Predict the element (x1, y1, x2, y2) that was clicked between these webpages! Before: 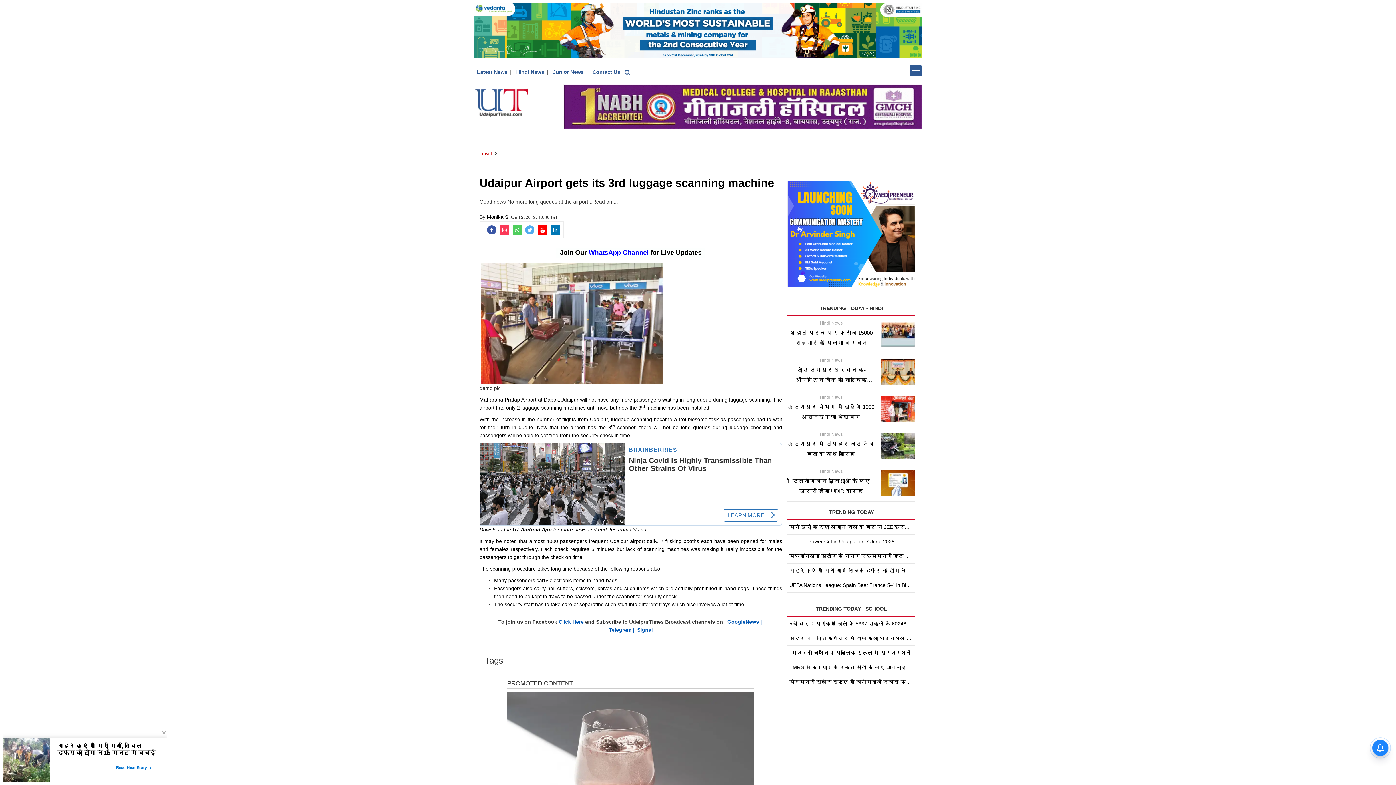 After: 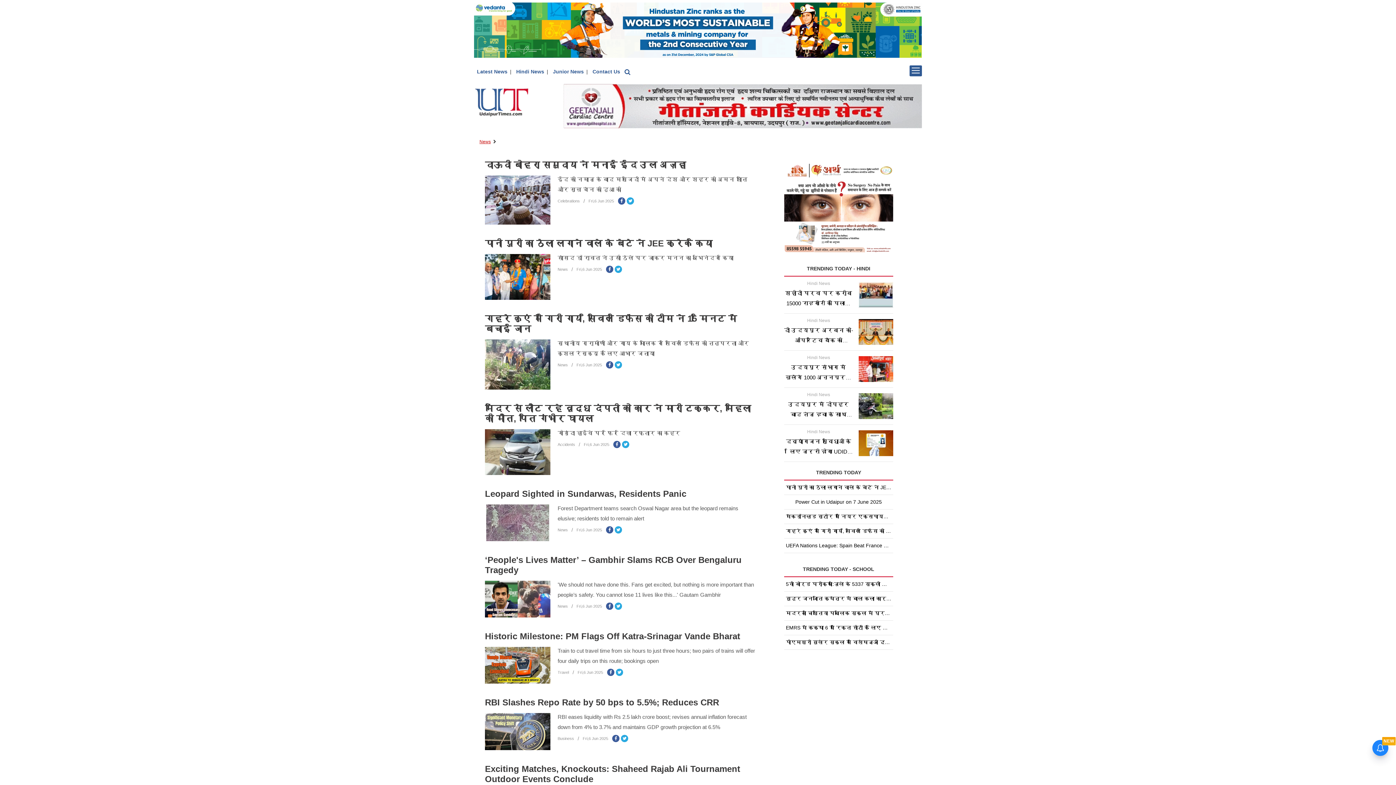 Action: bbox: (477, 69, 507, 74) label: Latest News